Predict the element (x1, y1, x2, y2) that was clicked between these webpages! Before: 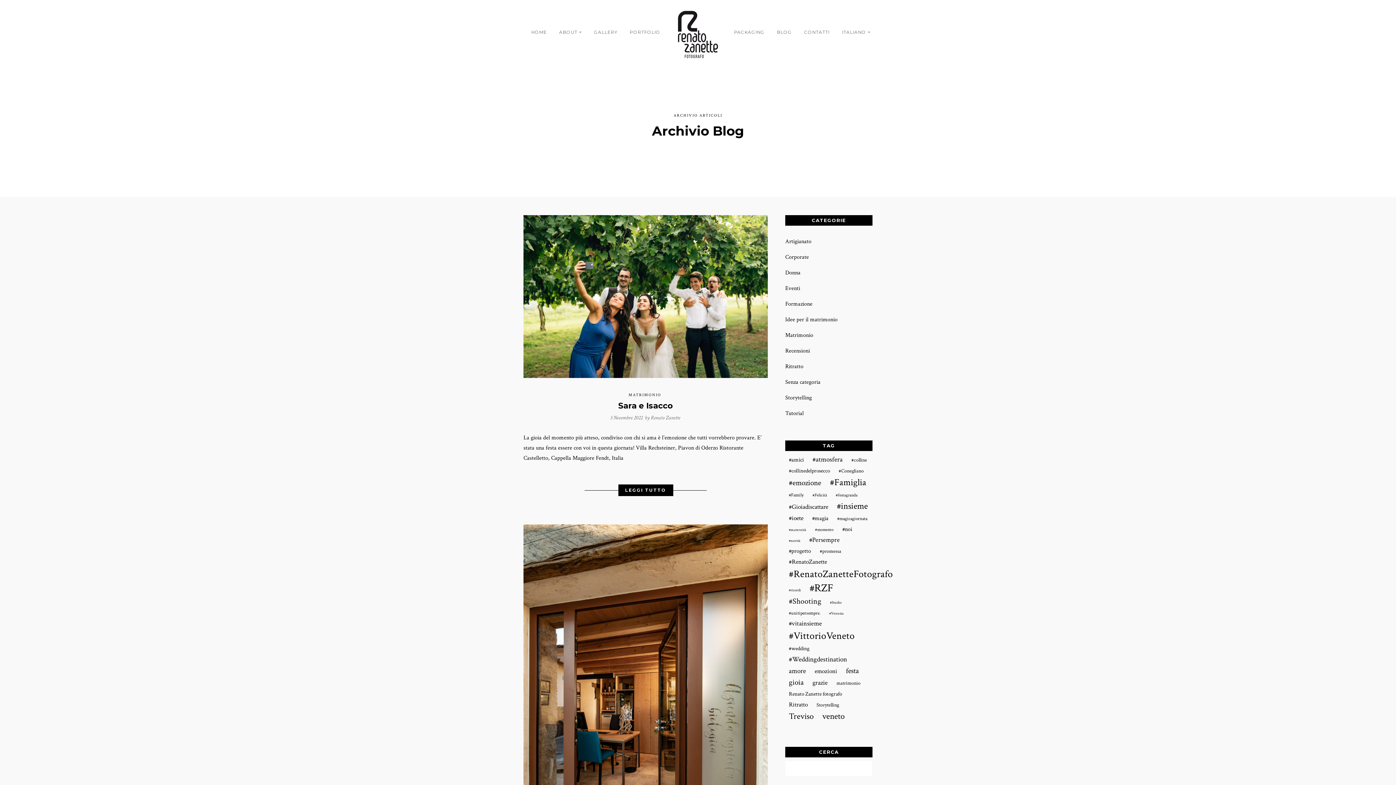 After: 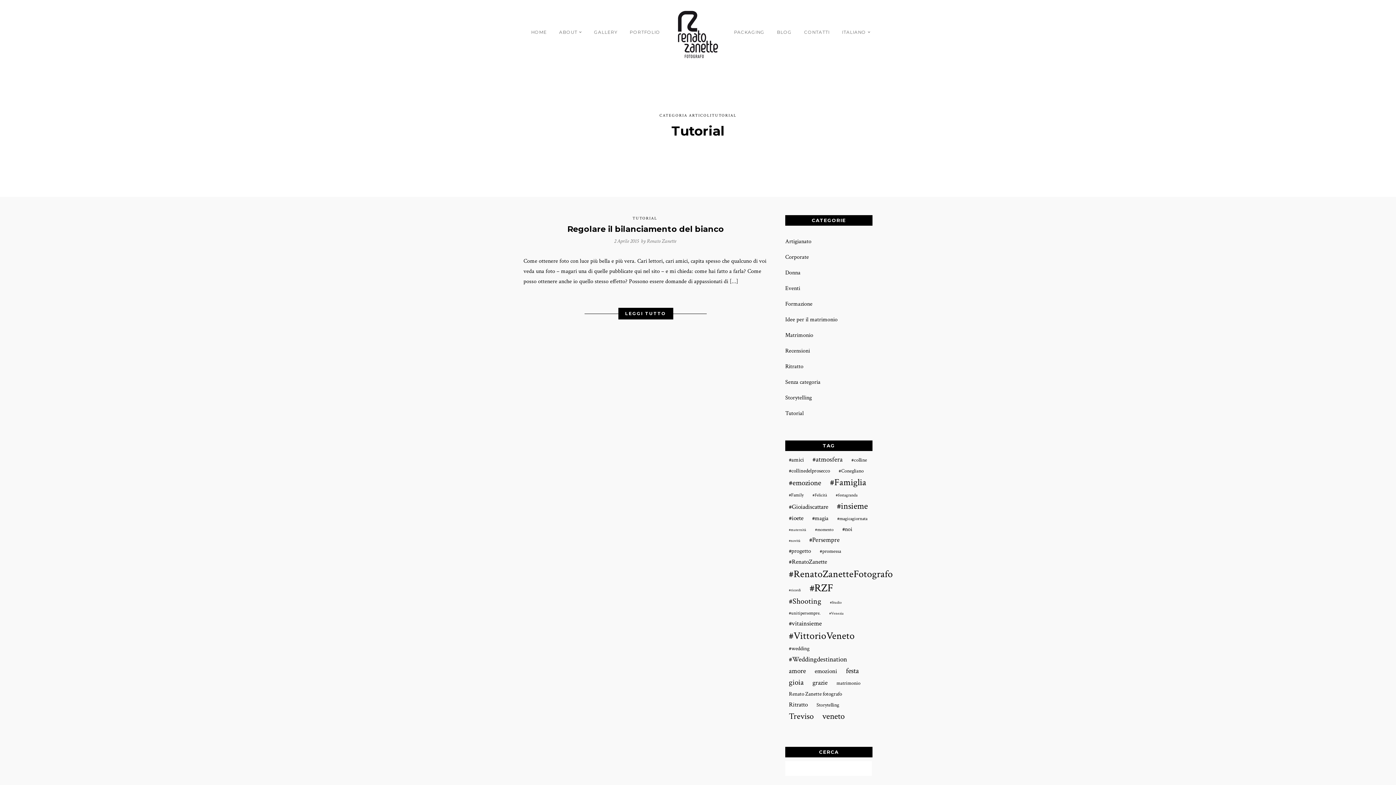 Action: label: Tutorial bbox: (785, 409, 804, 417)